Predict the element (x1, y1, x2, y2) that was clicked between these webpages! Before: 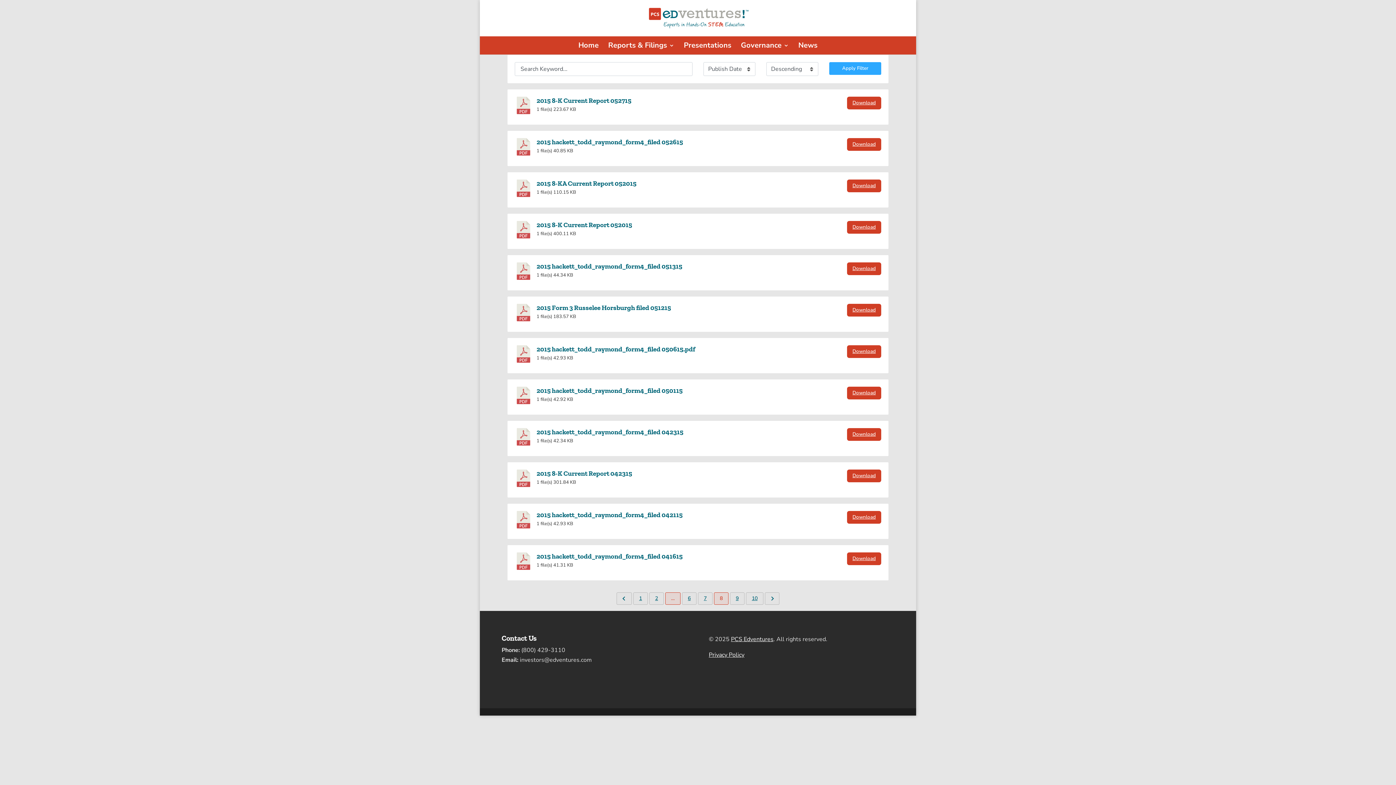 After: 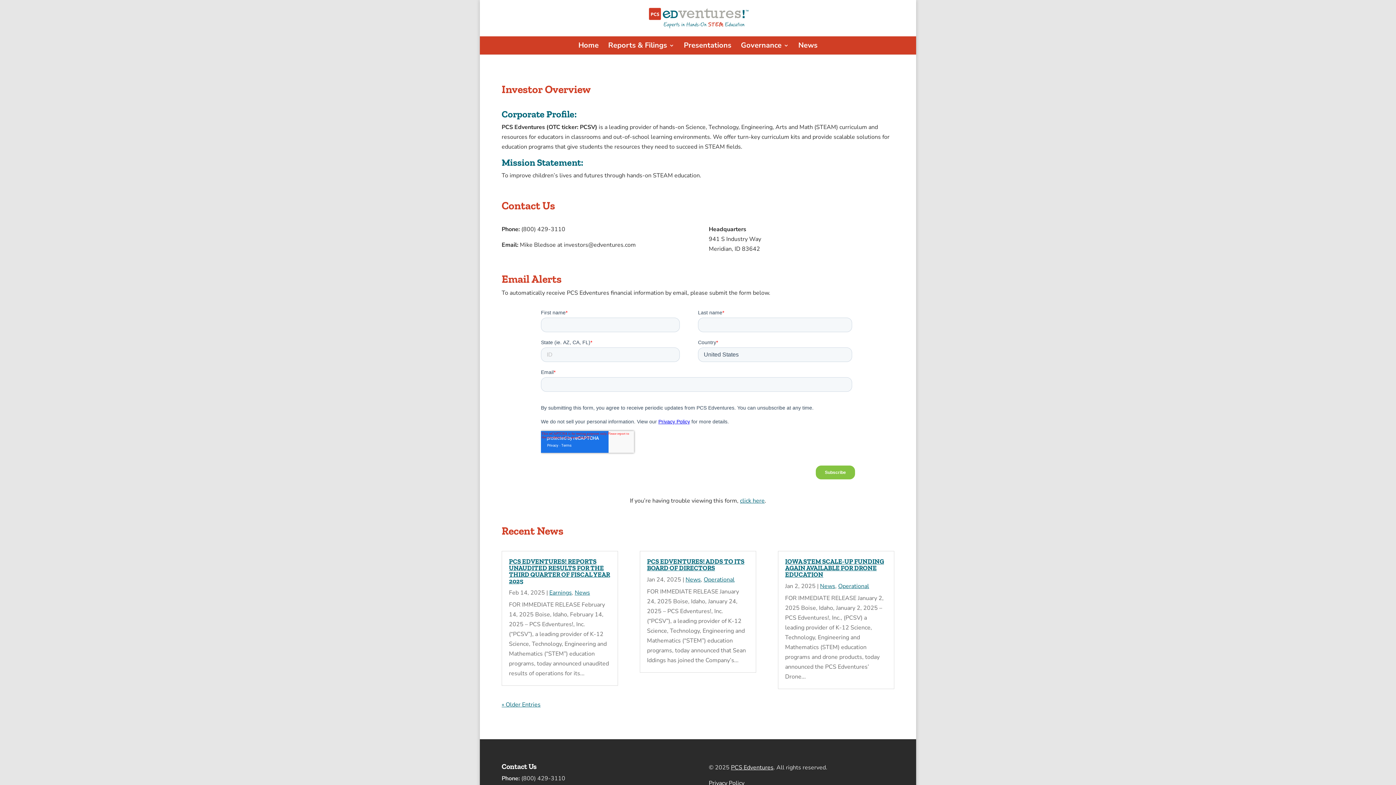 Action: bbox: (644, 13, 752, 21)